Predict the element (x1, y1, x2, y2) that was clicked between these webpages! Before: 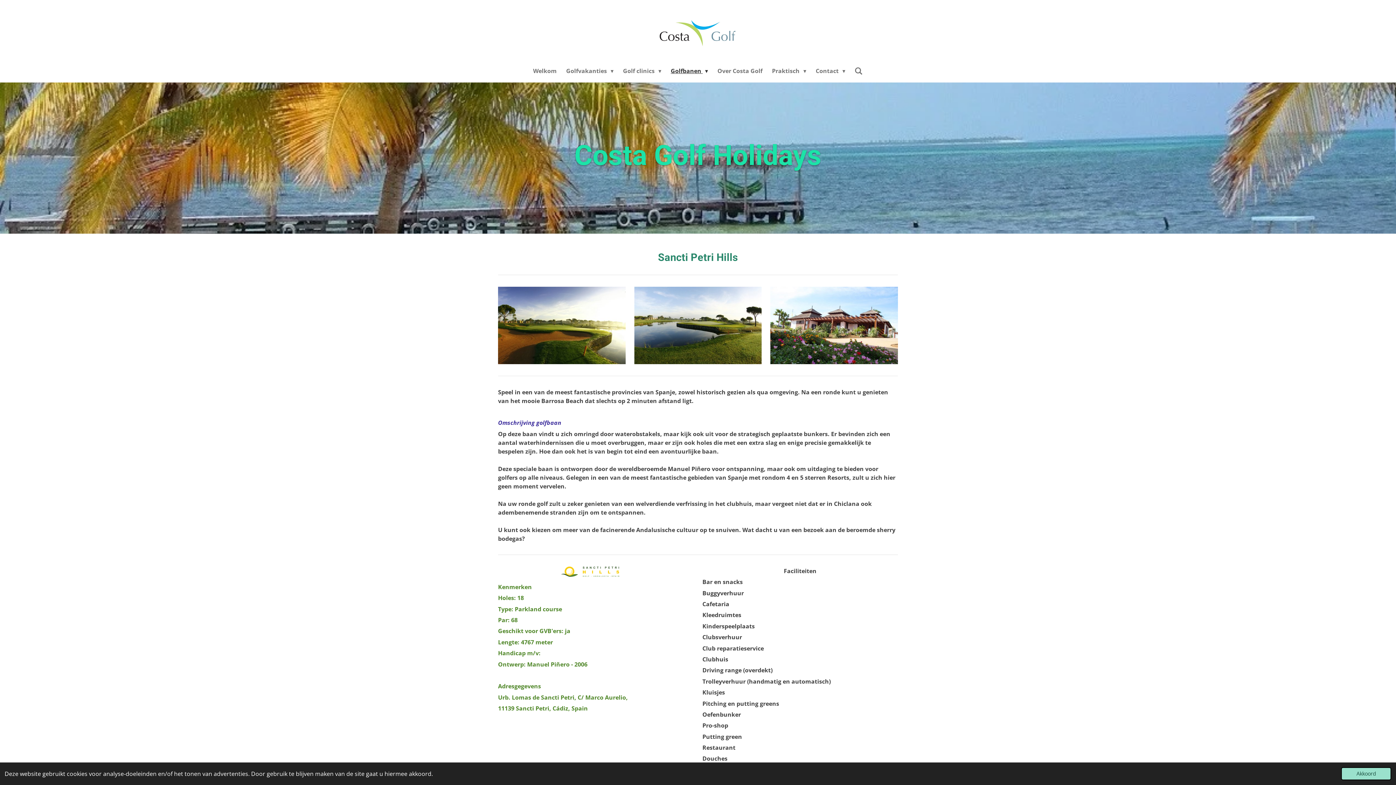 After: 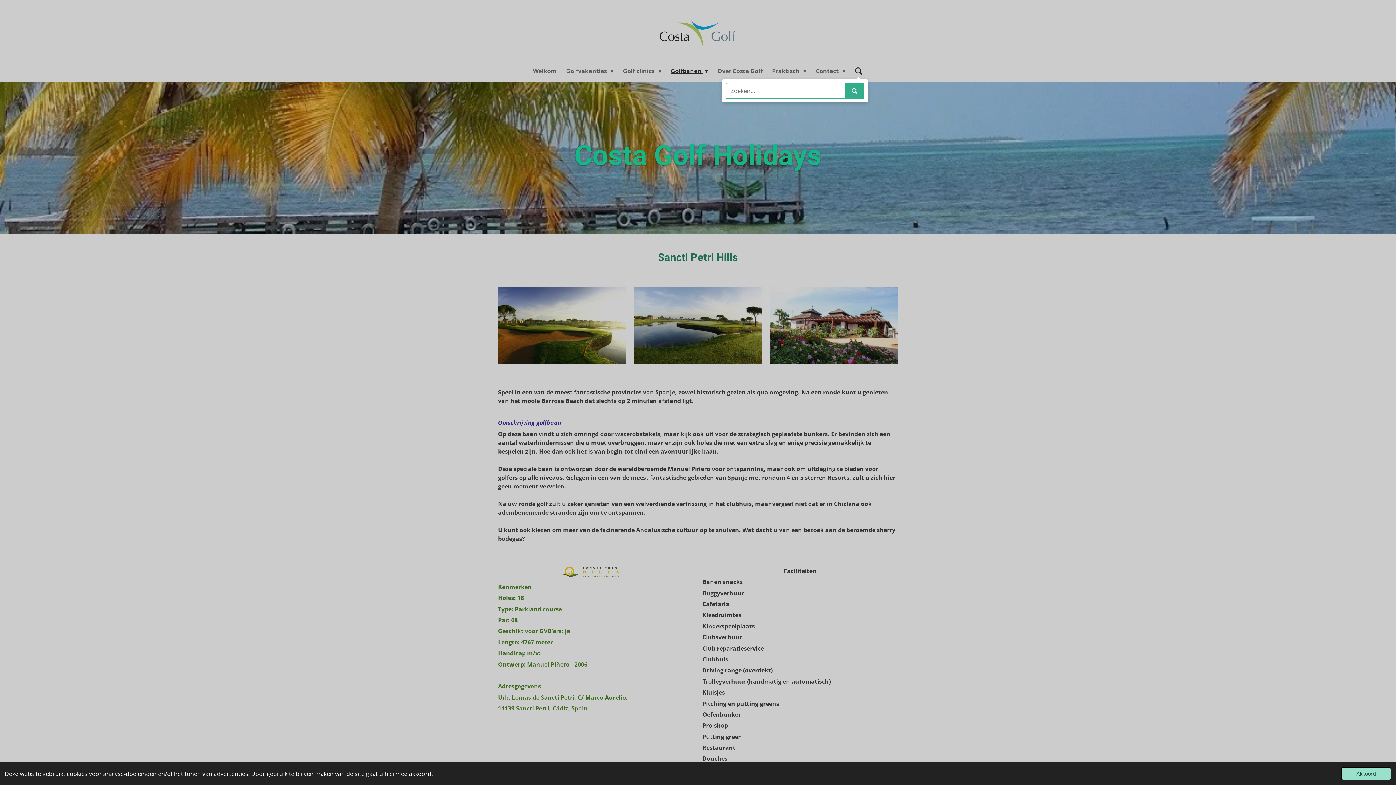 Action: bbox: (850, 64, 867, 77)